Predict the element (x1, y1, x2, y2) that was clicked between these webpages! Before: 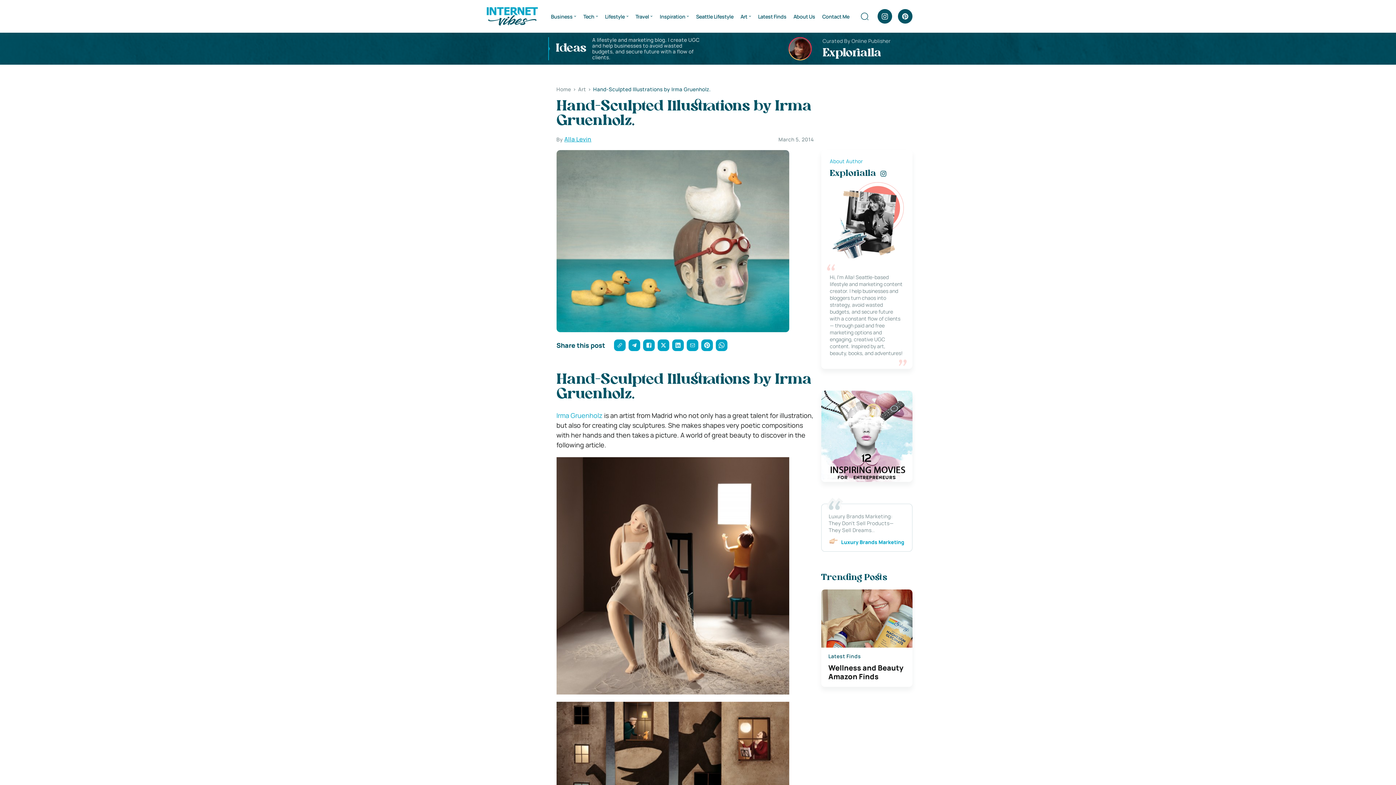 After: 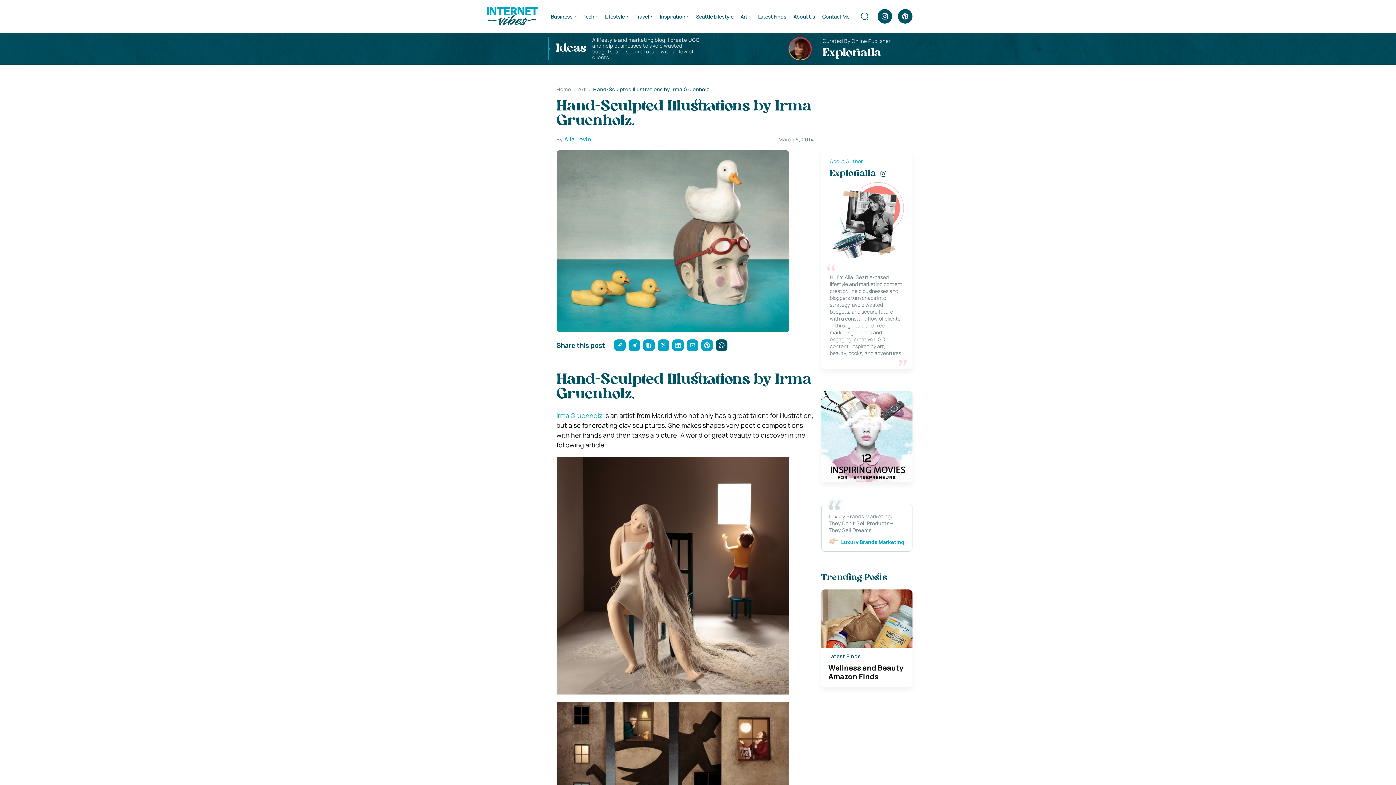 Action: bbox: (715, 339, 727, 351)